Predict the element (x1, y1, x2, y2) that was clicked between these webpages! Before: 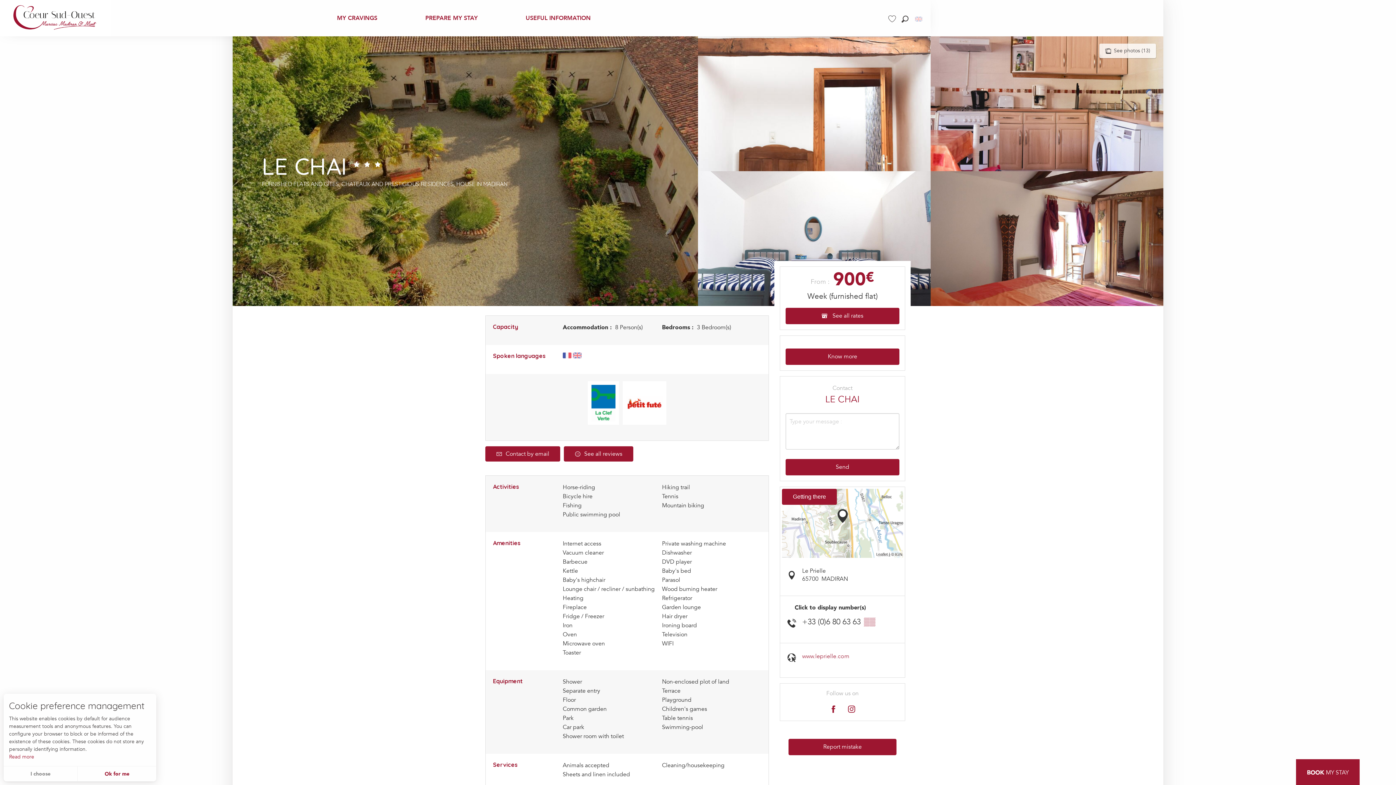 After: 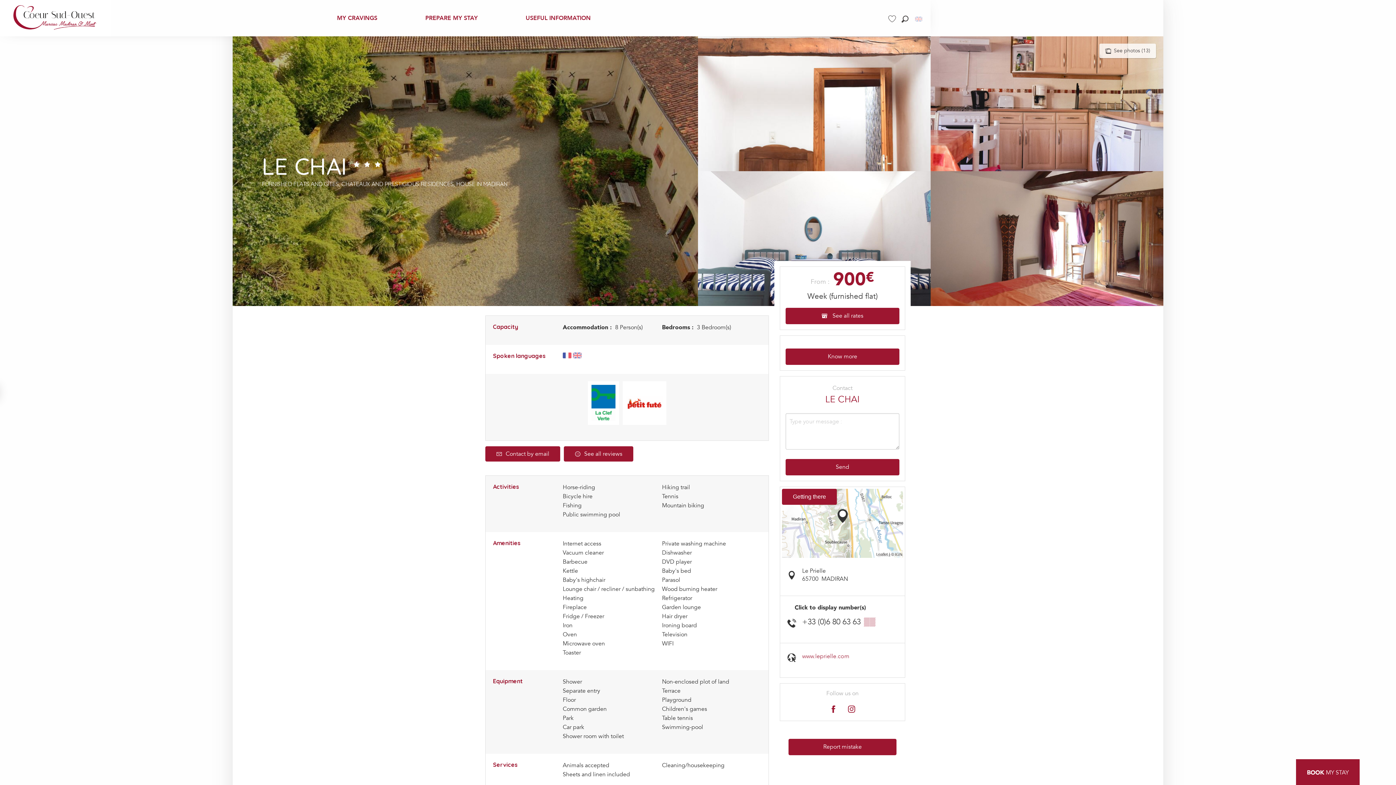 Action: bbox: (77, 766, 156, 781) label: Ok for me